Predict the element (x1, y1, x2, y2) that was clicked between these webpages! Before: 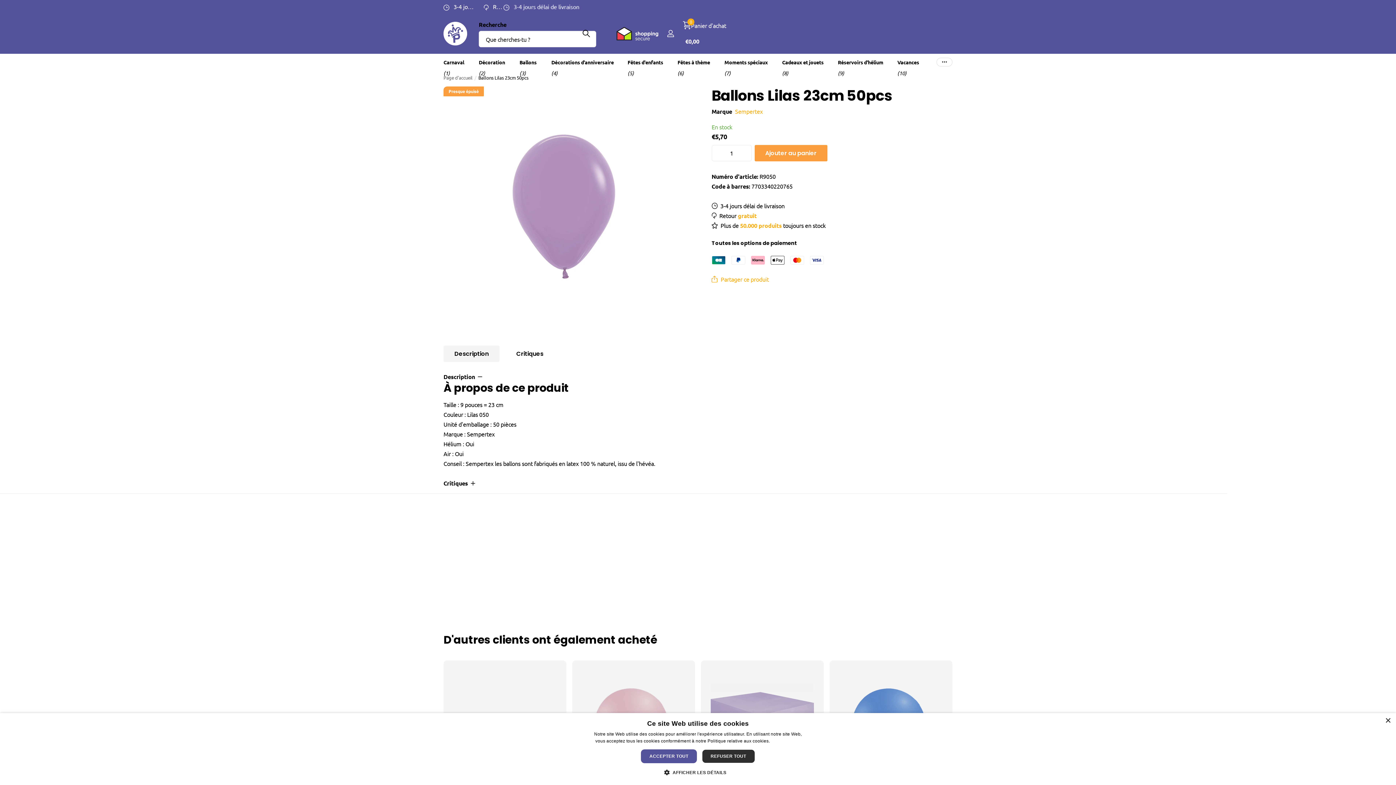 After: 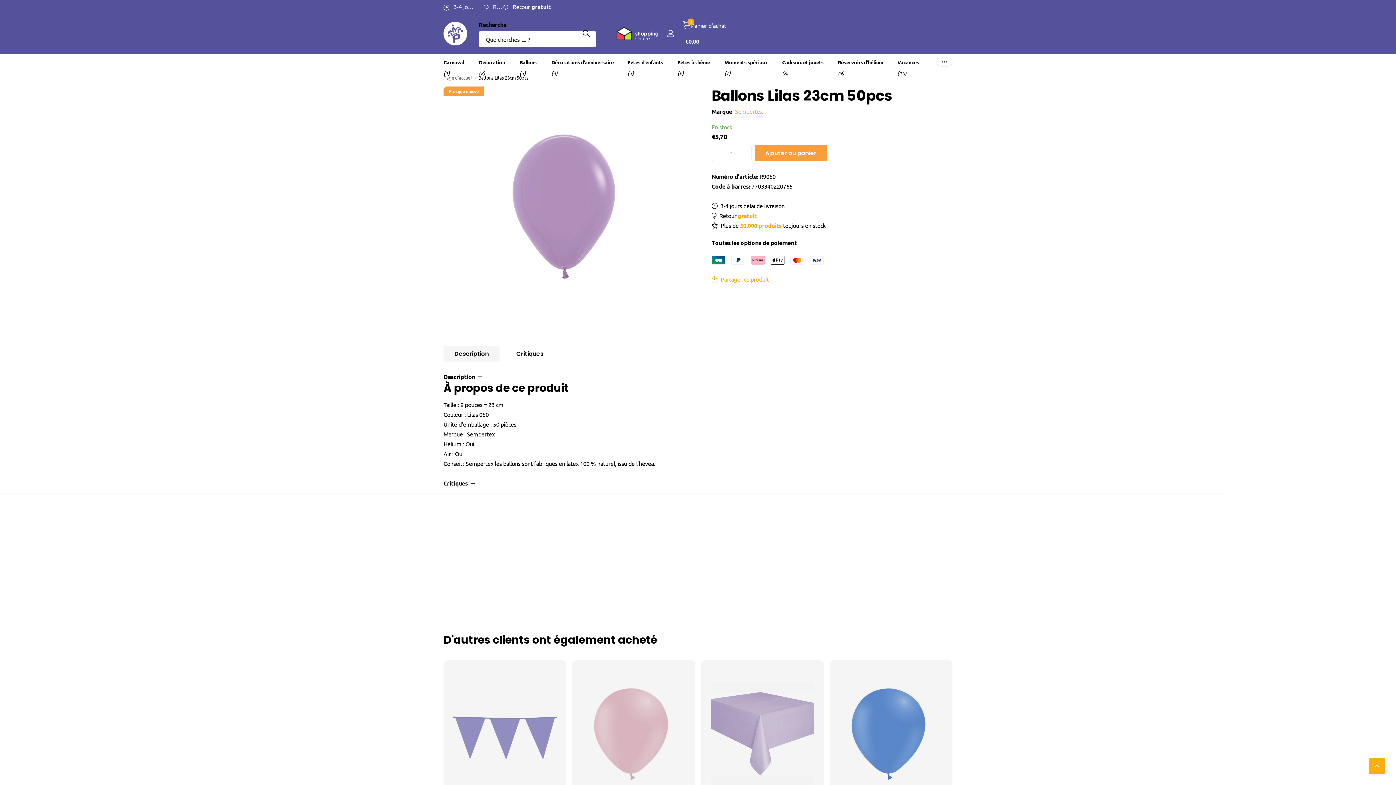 Action: label: REFUSER TOUT bbox: (702, 749, 755, 763)